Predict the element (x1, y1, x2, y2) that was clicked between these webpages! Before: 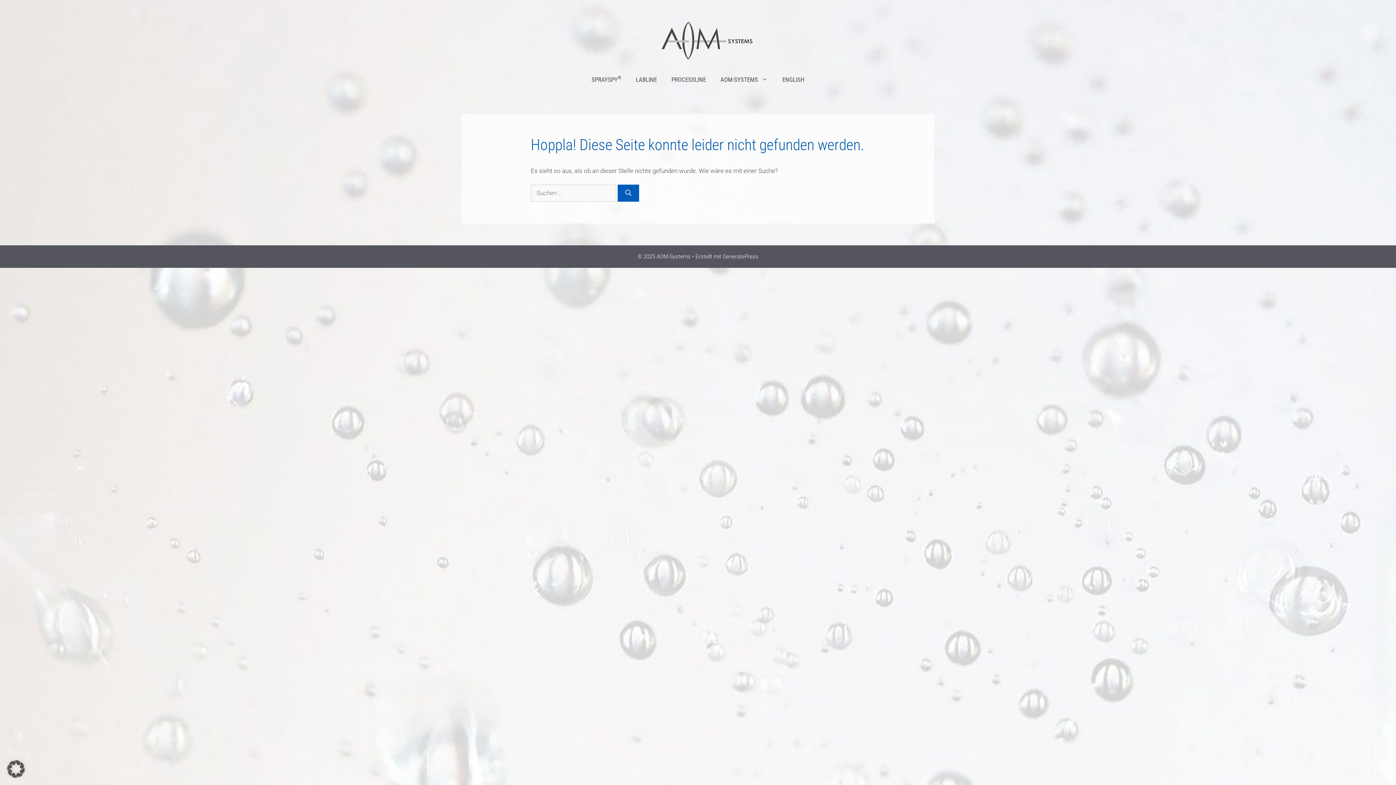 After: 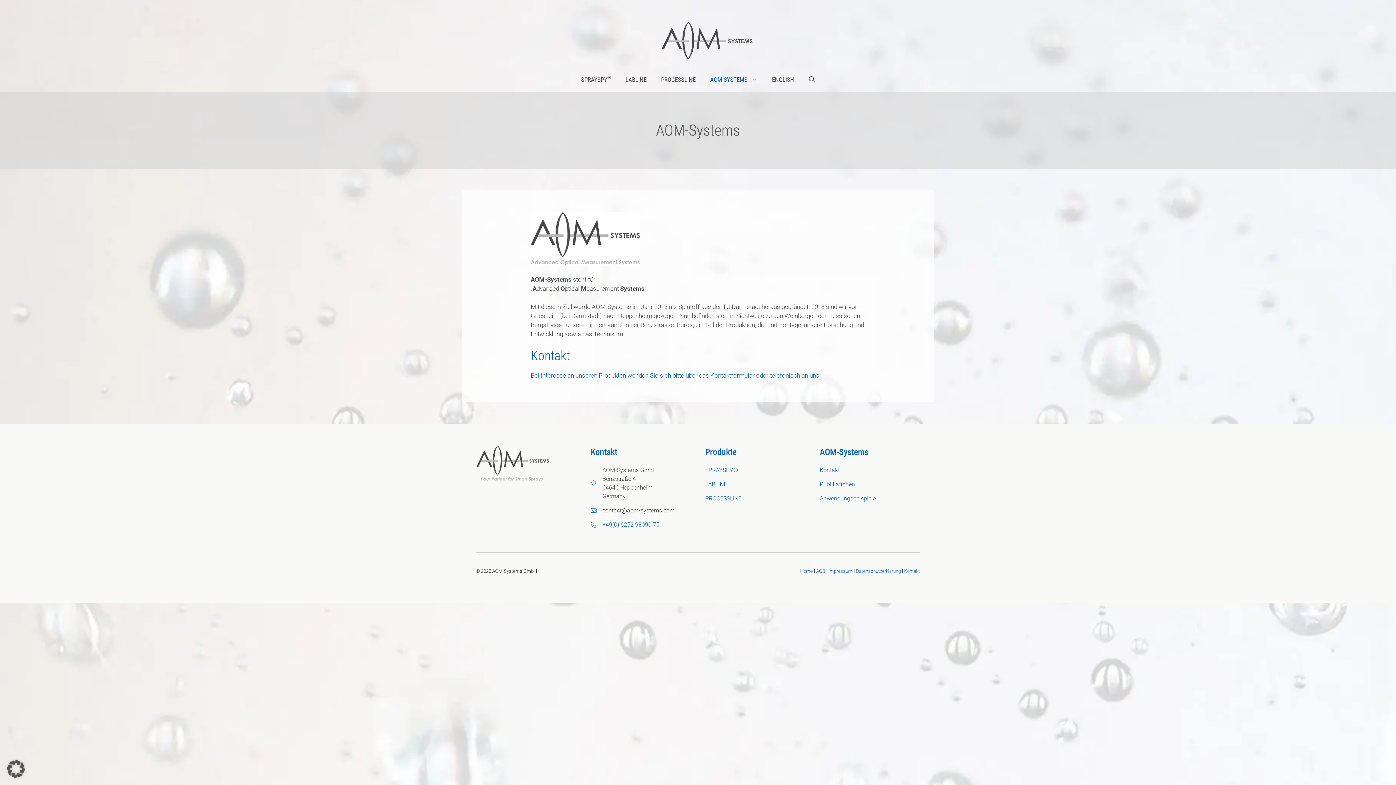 Action: label: AOM-SYSTEMS bbox: (713, 66, 775, 92)